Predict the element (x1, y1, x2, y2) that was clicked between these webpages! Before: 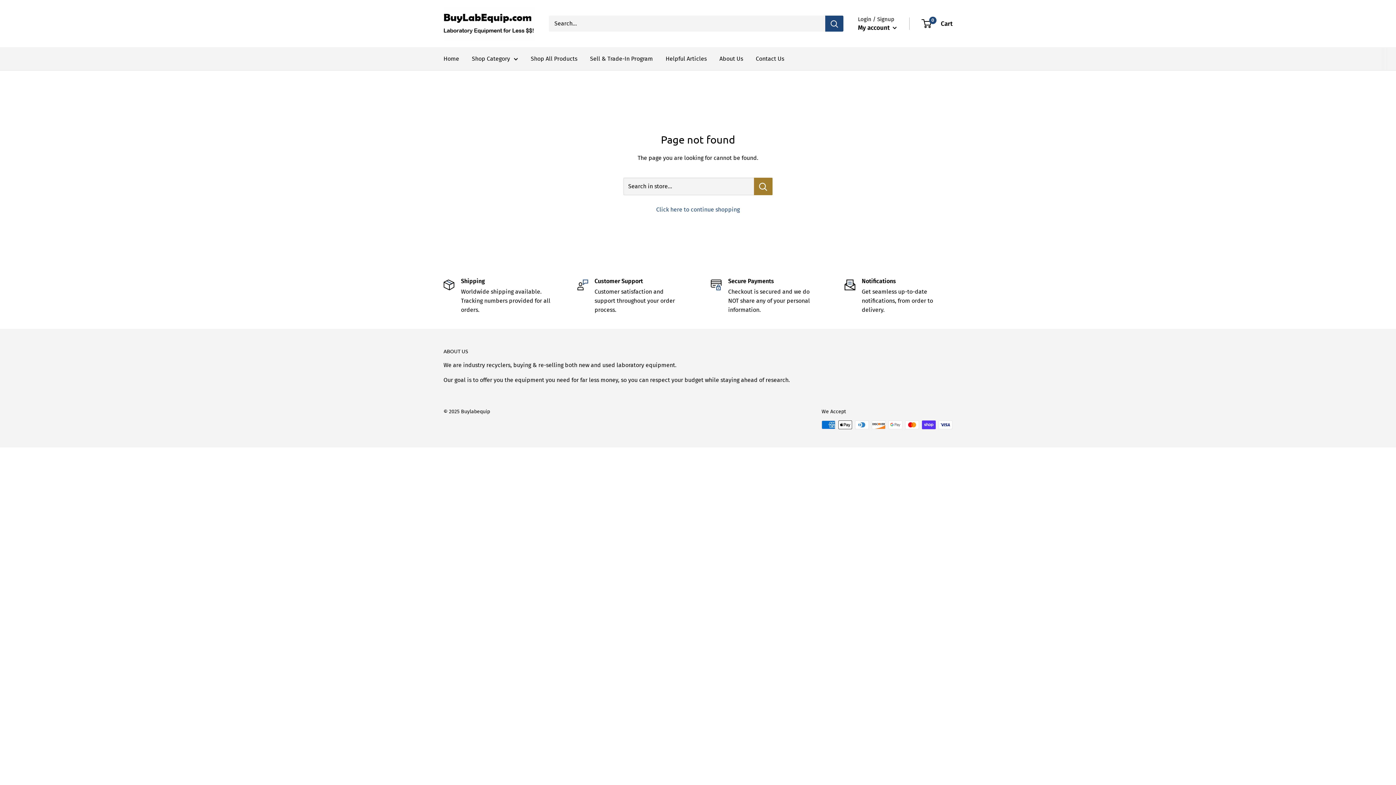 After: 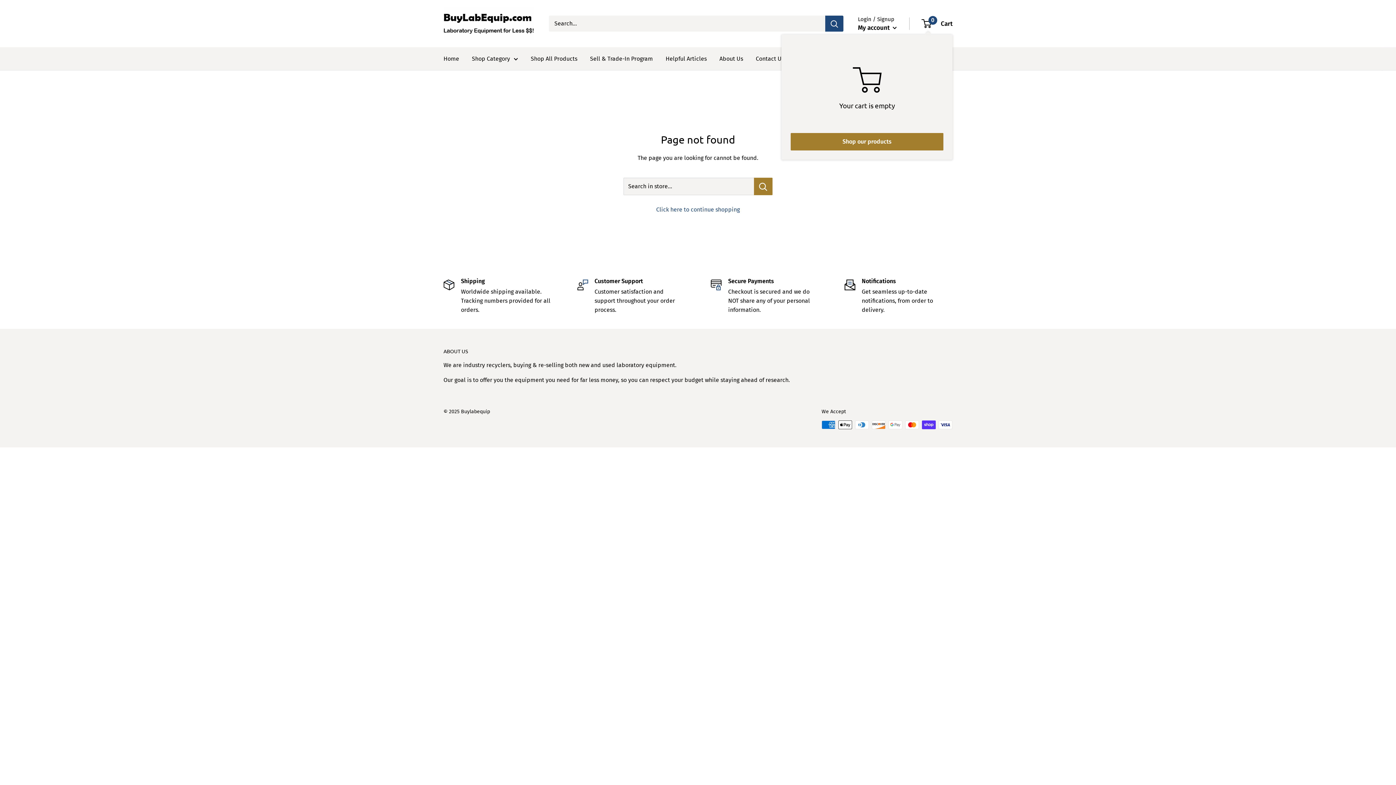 Action: bbox: (922, 18, 952, 29) label: 0
 Cart